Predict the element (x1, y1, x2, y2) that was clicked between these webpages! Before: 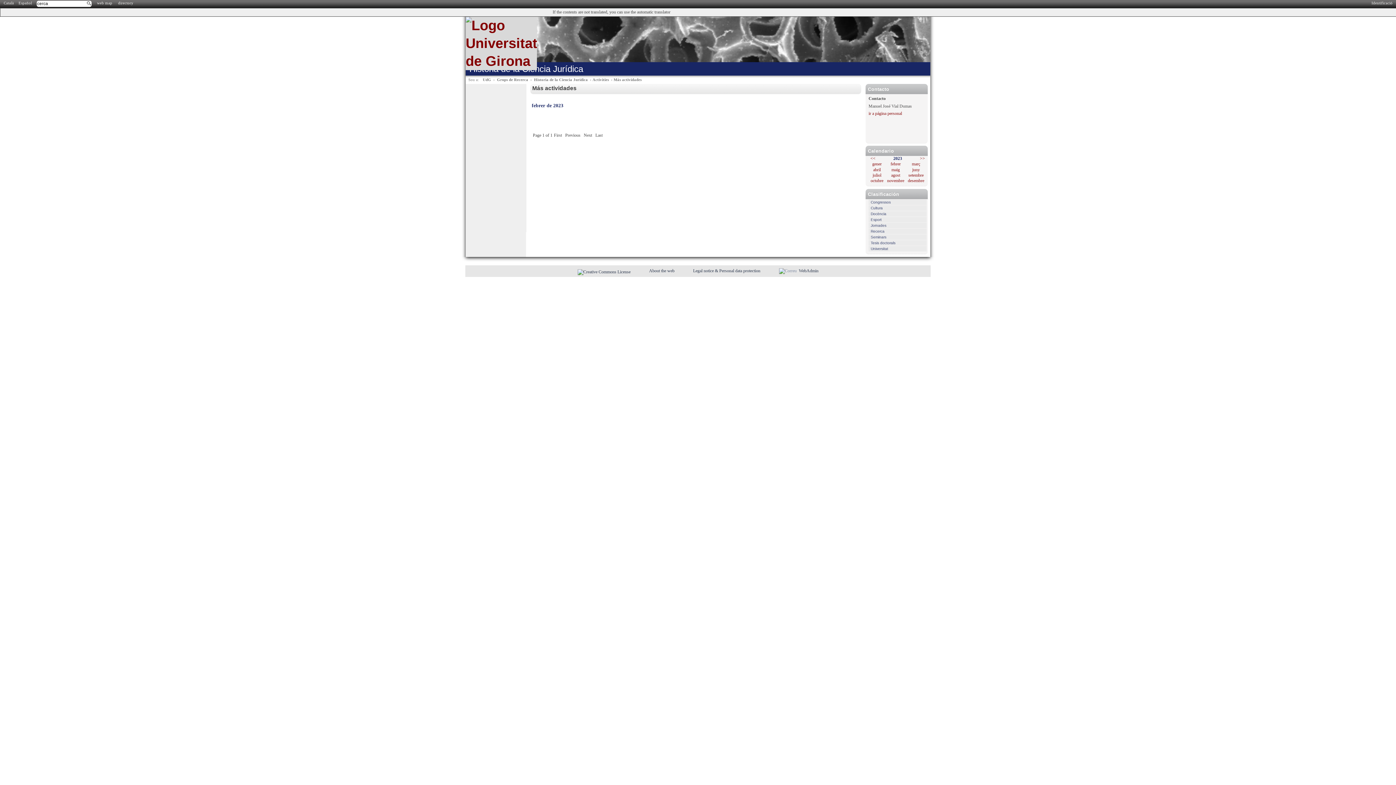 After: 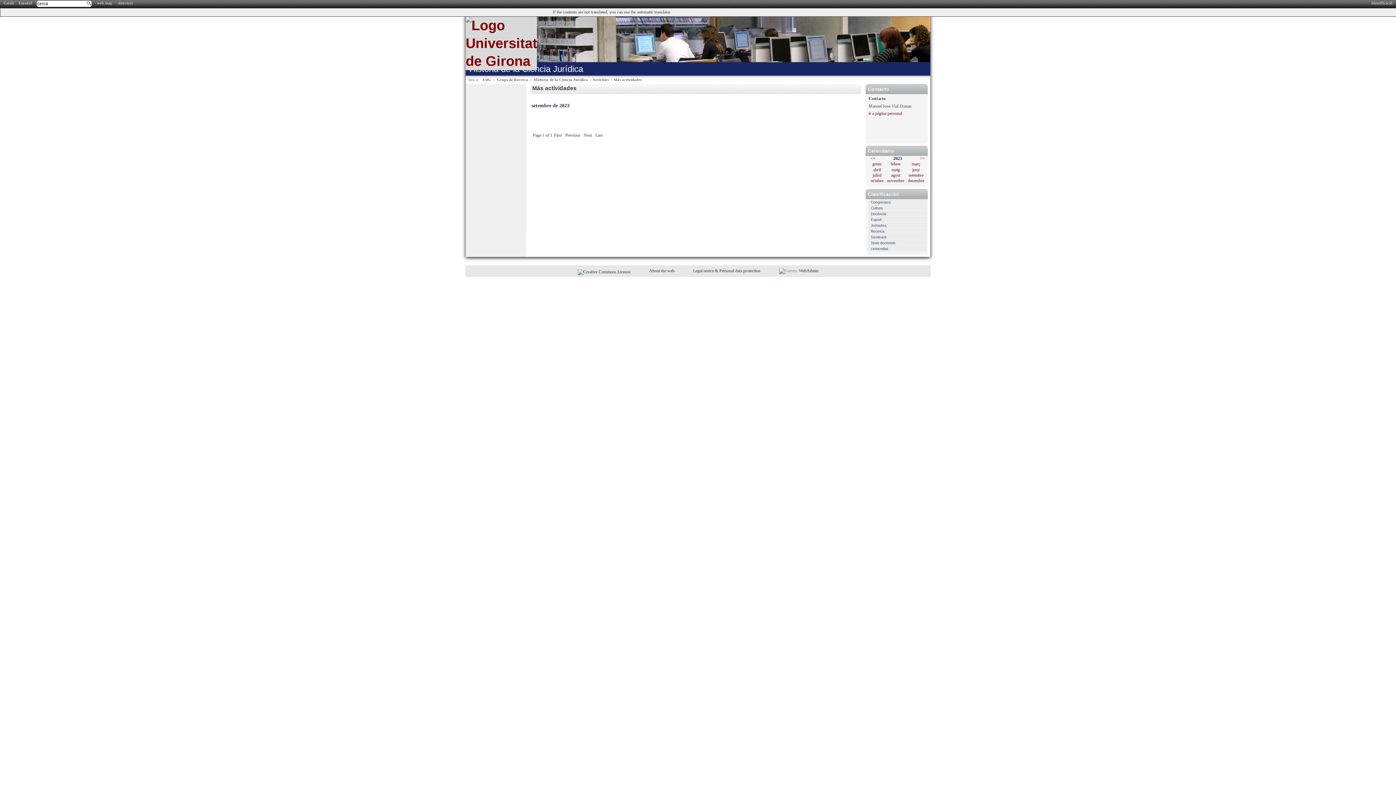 Action: label: setembre bbox: (908, 172, 923, 177)